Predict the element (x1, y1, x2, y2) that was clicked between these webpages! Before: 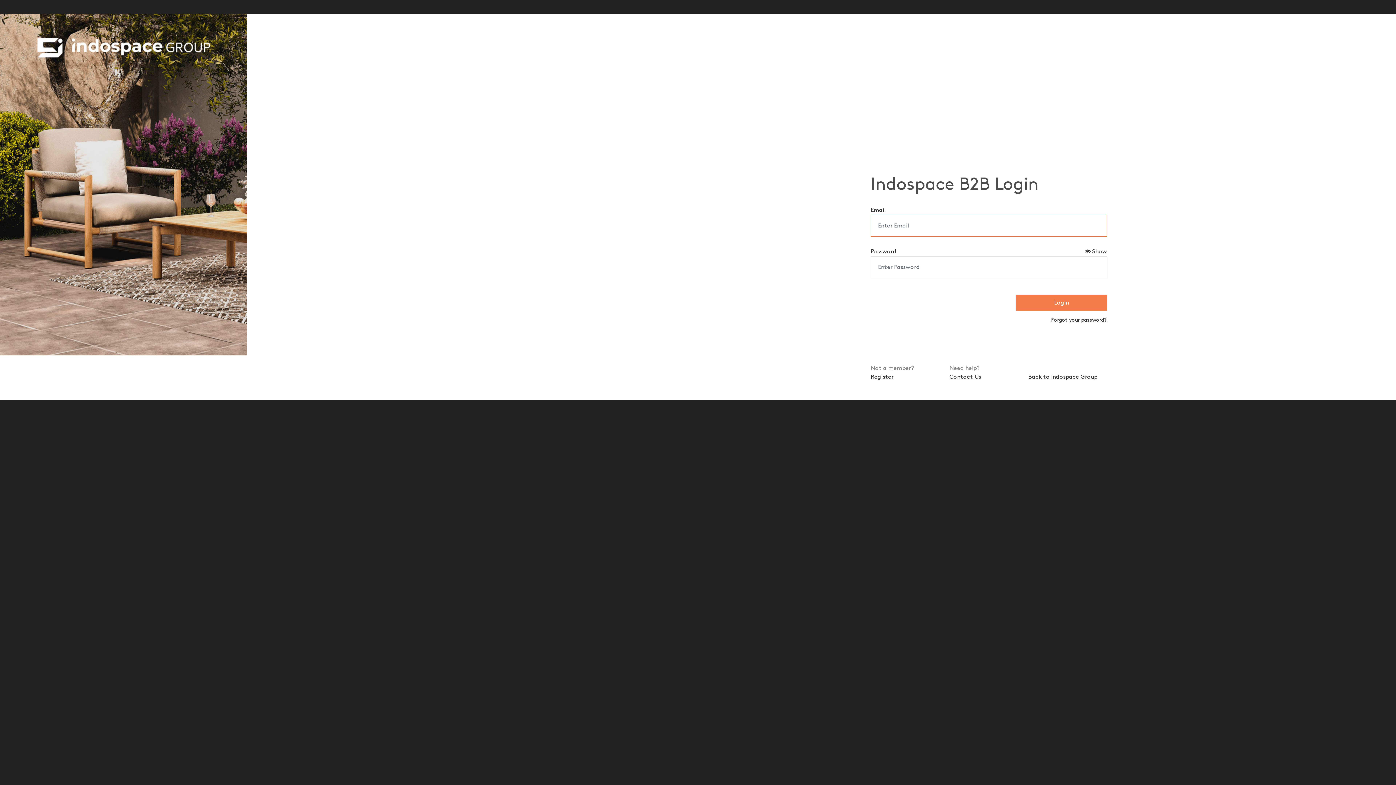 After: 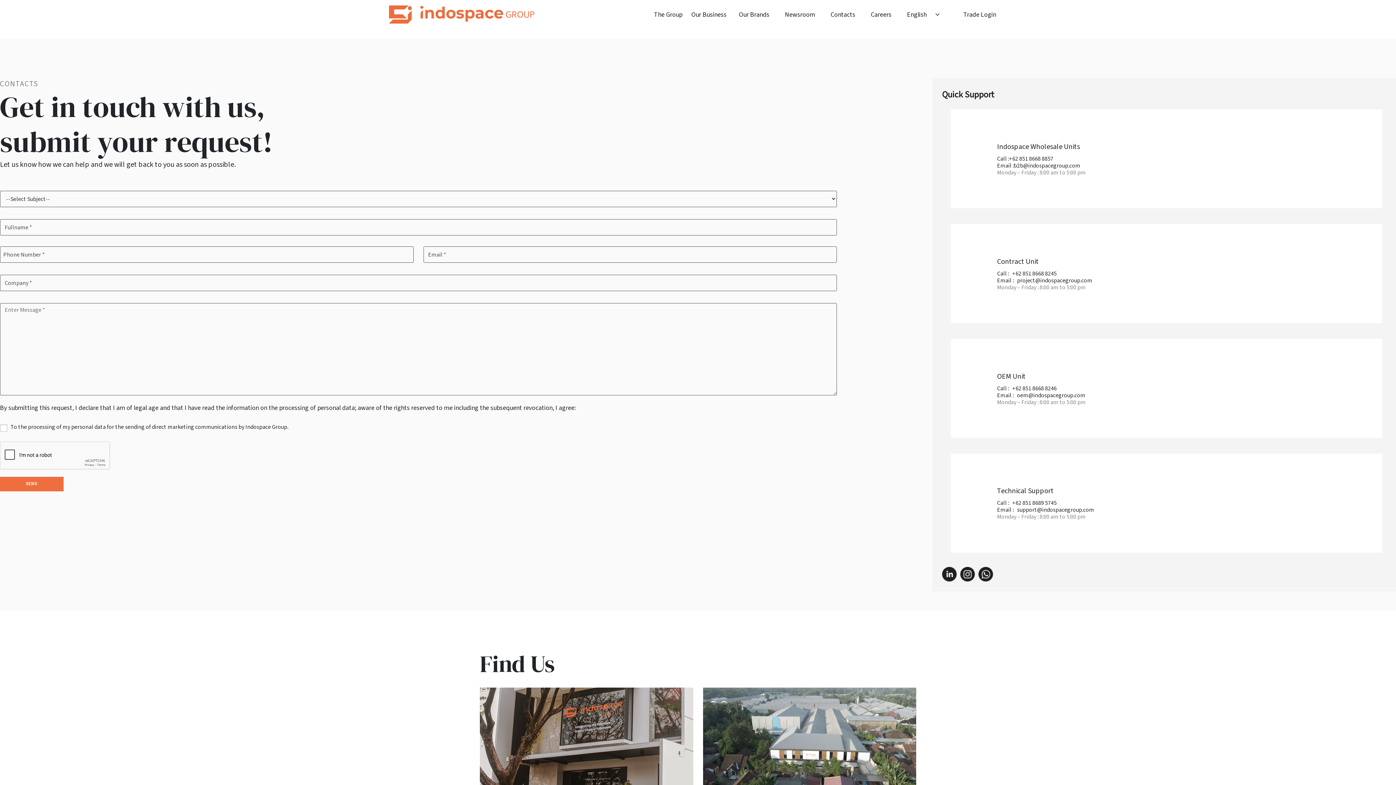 Action: label: Contact Us bbox: (949, 374, 981, 379)